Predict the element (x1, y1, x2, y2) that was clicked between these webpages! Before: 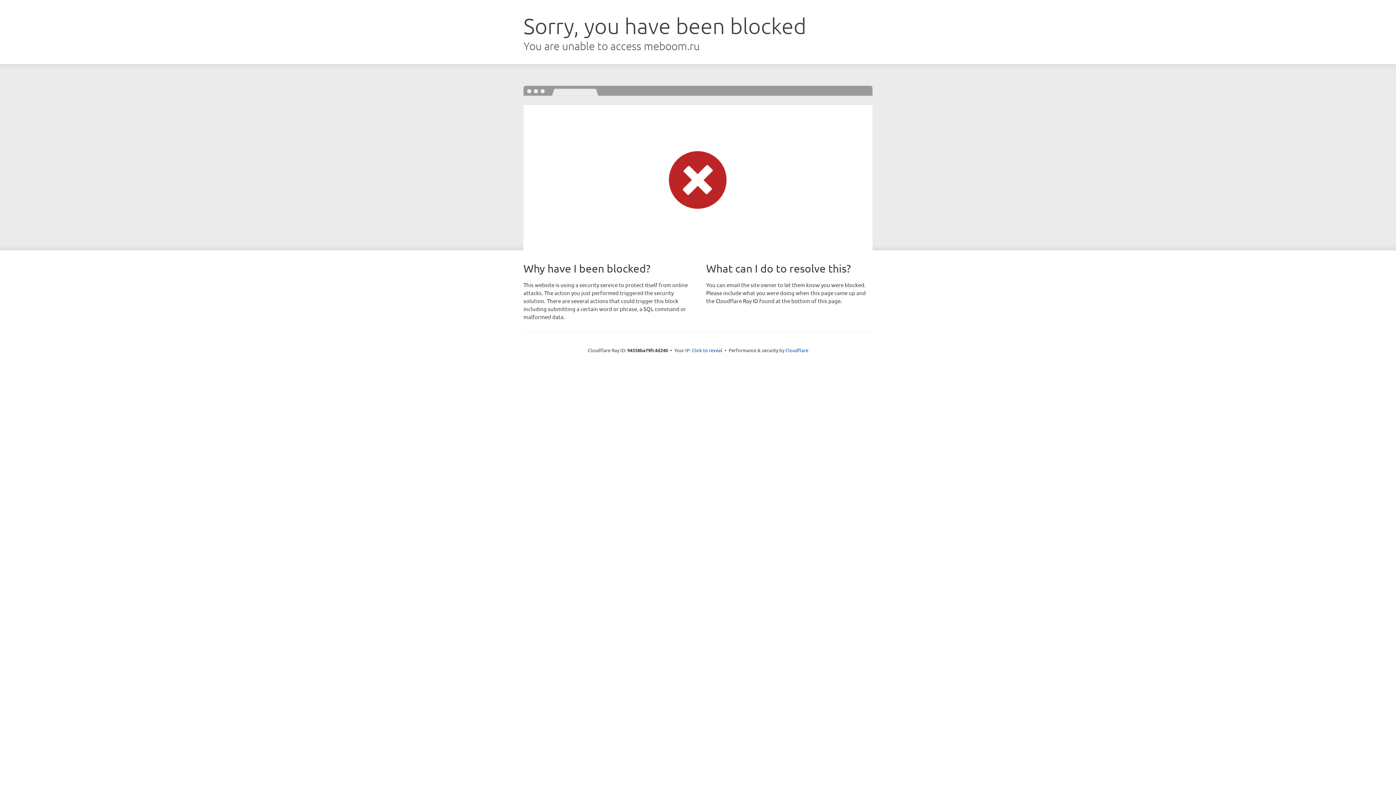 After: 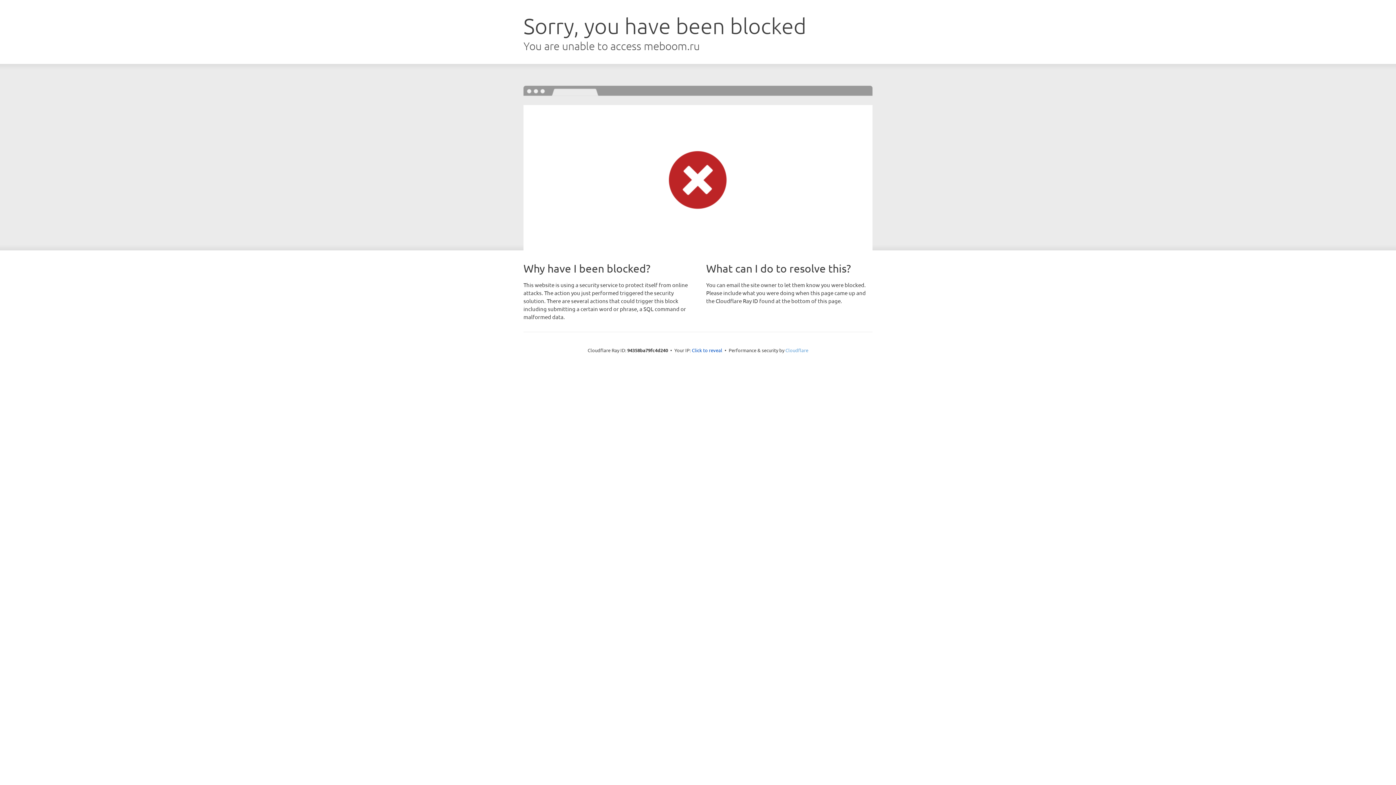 Action: bbox: (785, 347, 808, 353) label: Cloudflare